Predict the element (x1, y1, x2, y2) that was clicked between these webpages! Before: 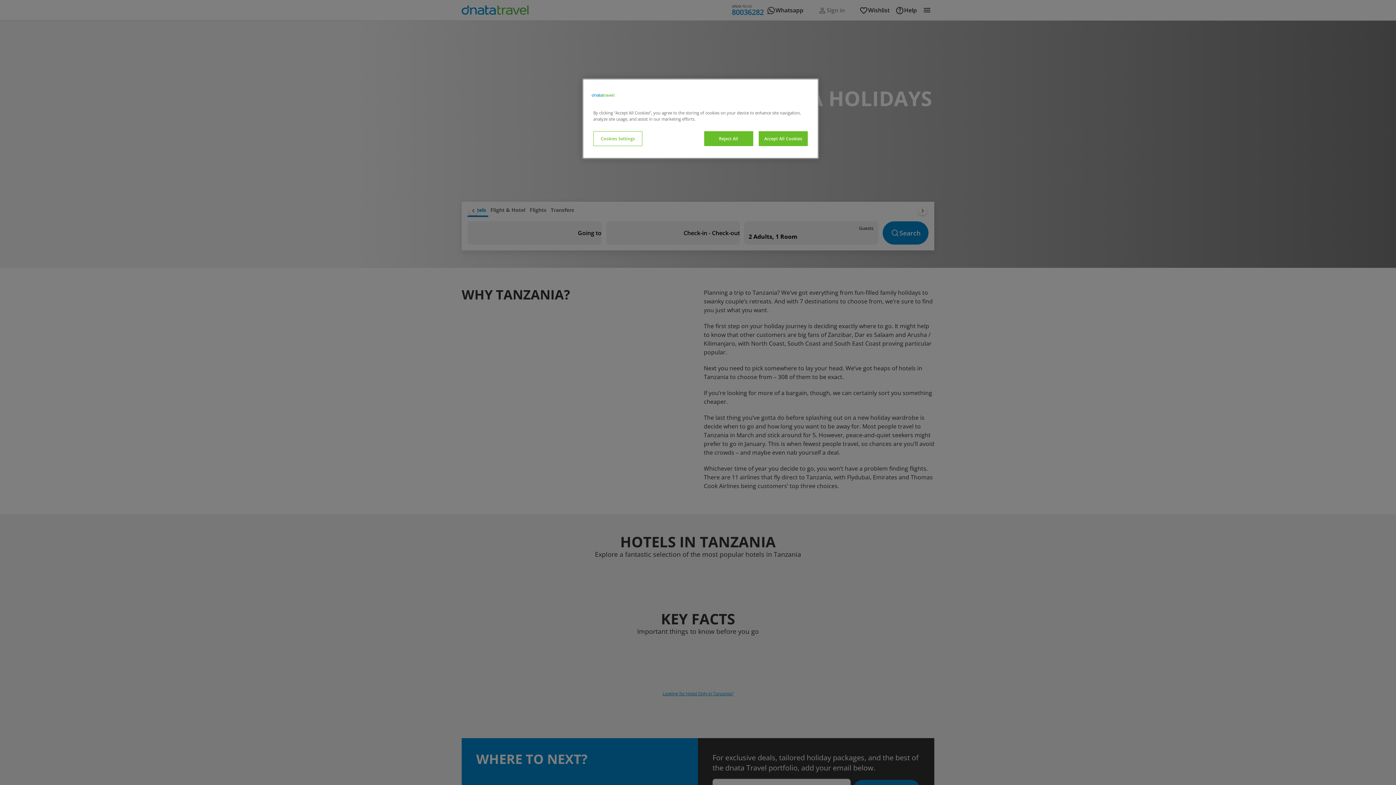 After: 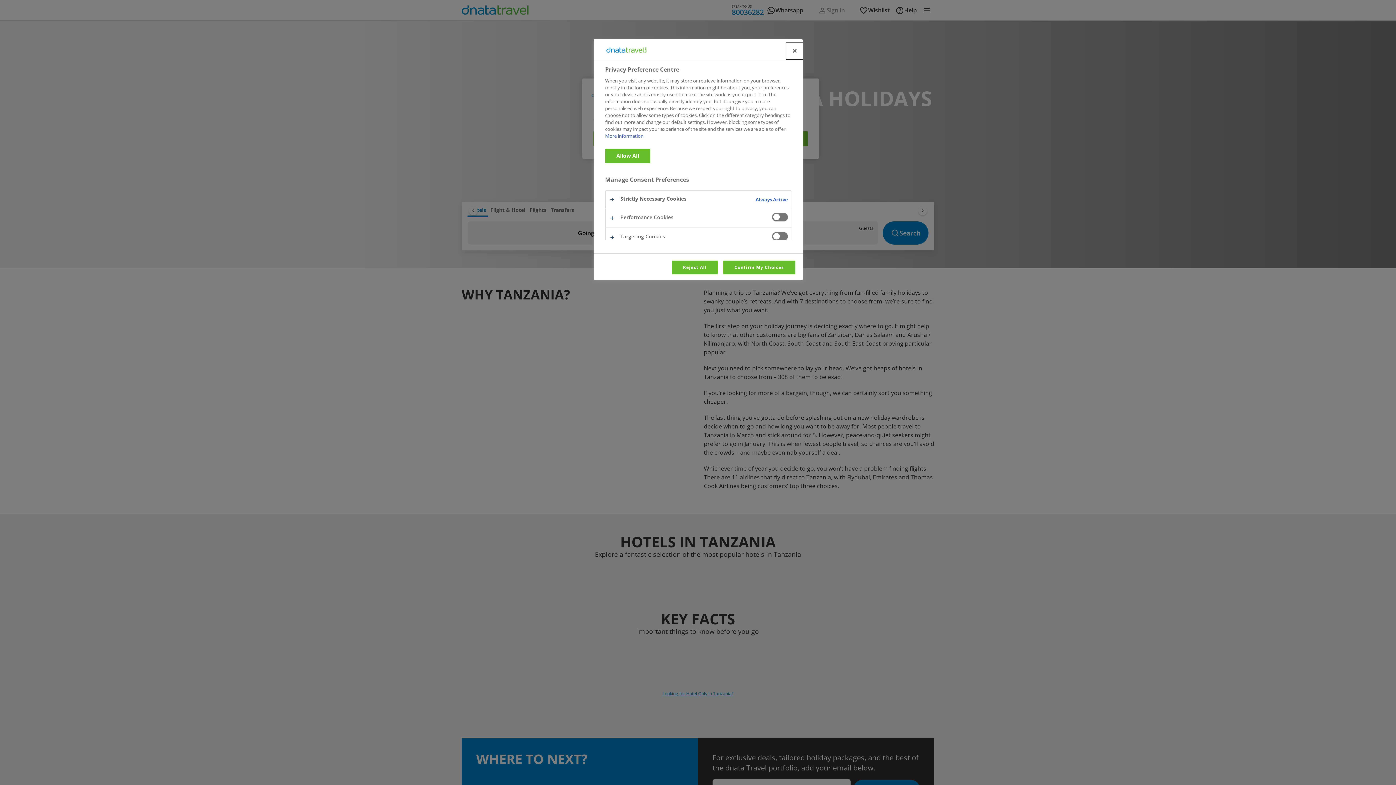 Action: label: Cookies Settings bbox: (593, 131, 642, 146)